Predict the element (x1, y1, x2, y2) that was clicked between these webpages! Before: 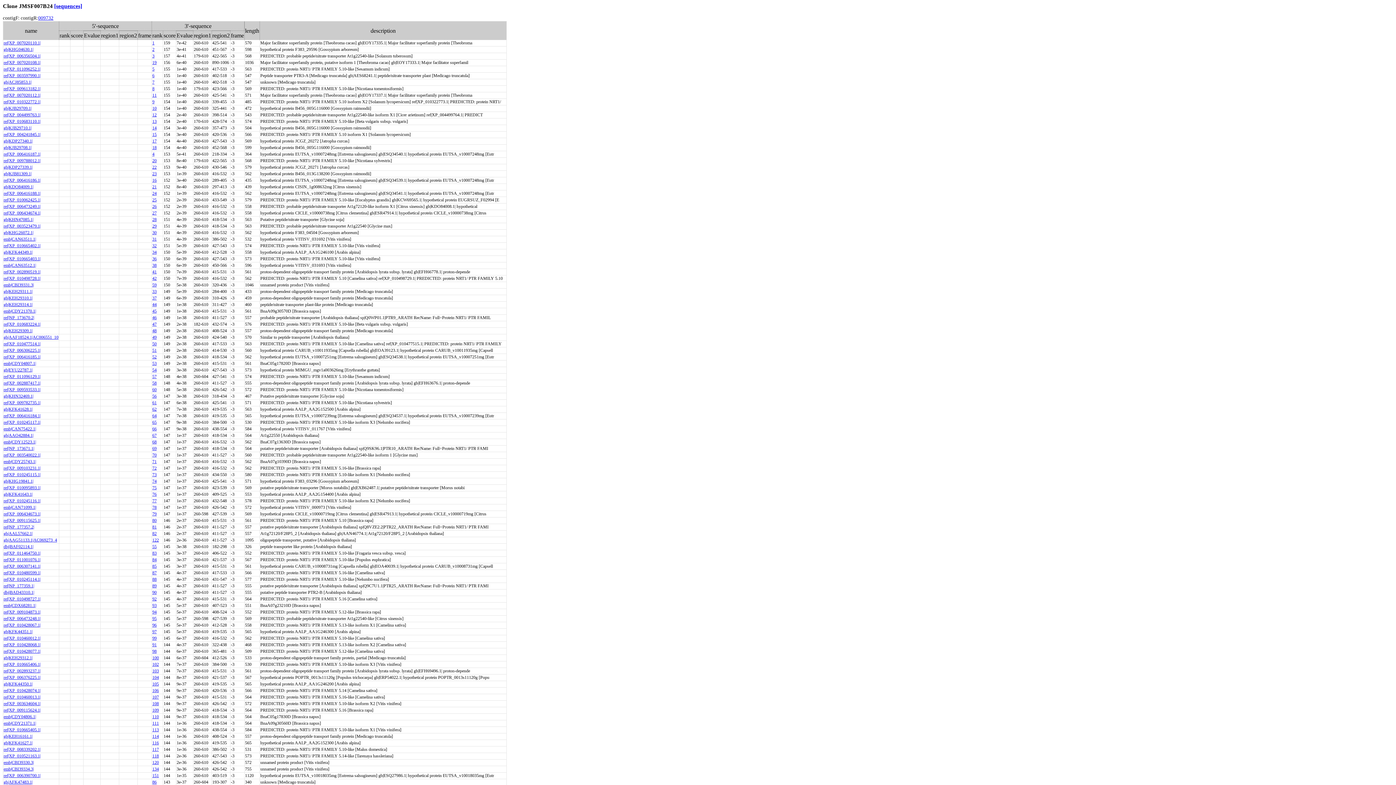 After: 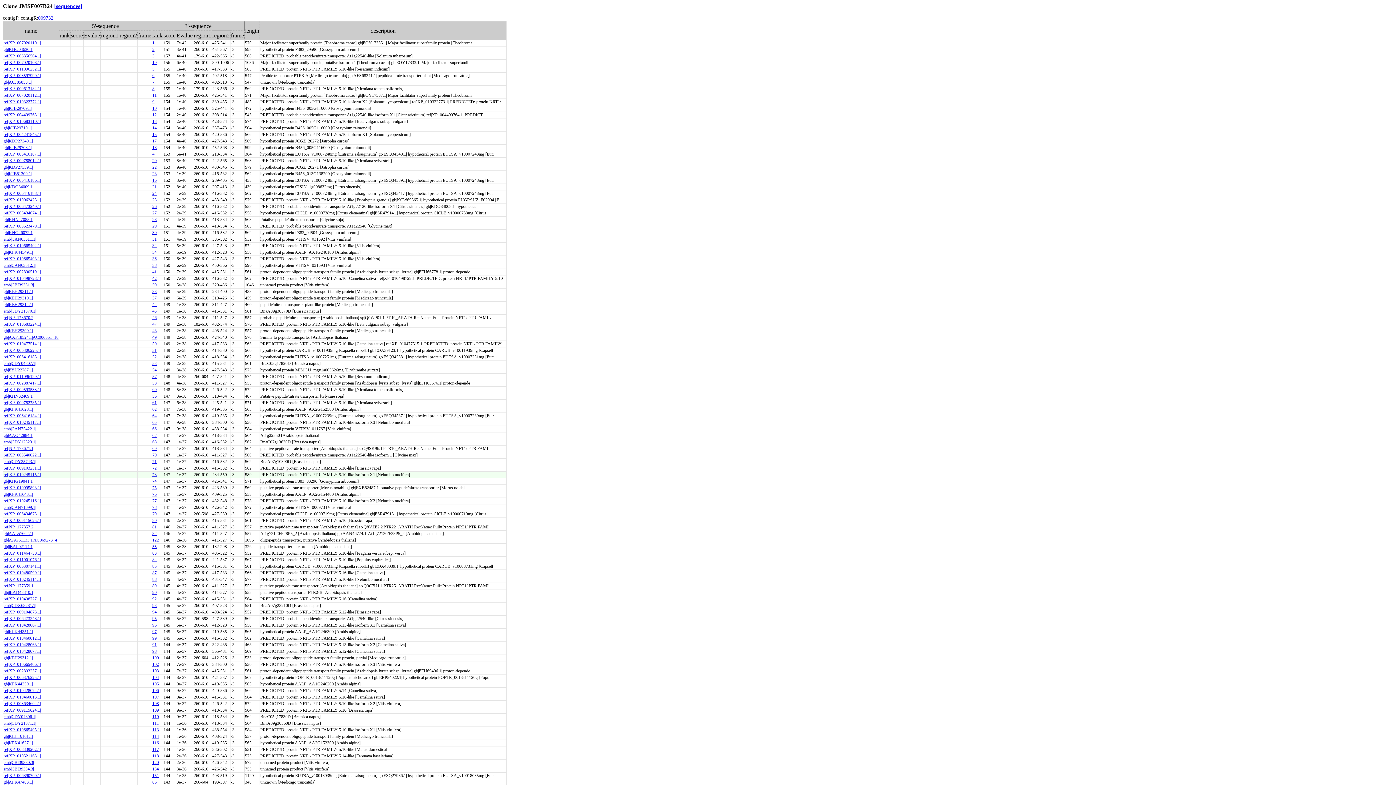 Action: bbox: (3, 472, 40, 477) label: ref|XP_010245115.1|